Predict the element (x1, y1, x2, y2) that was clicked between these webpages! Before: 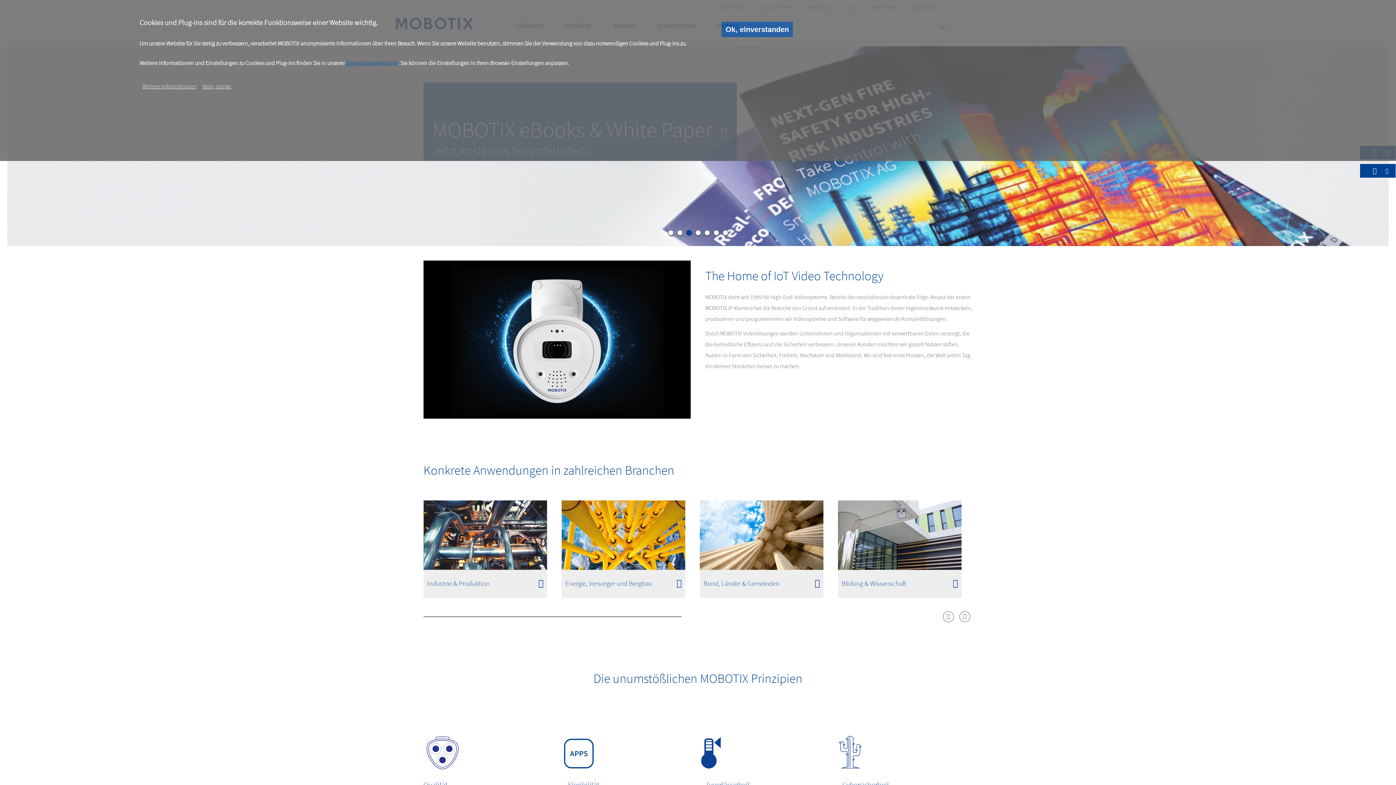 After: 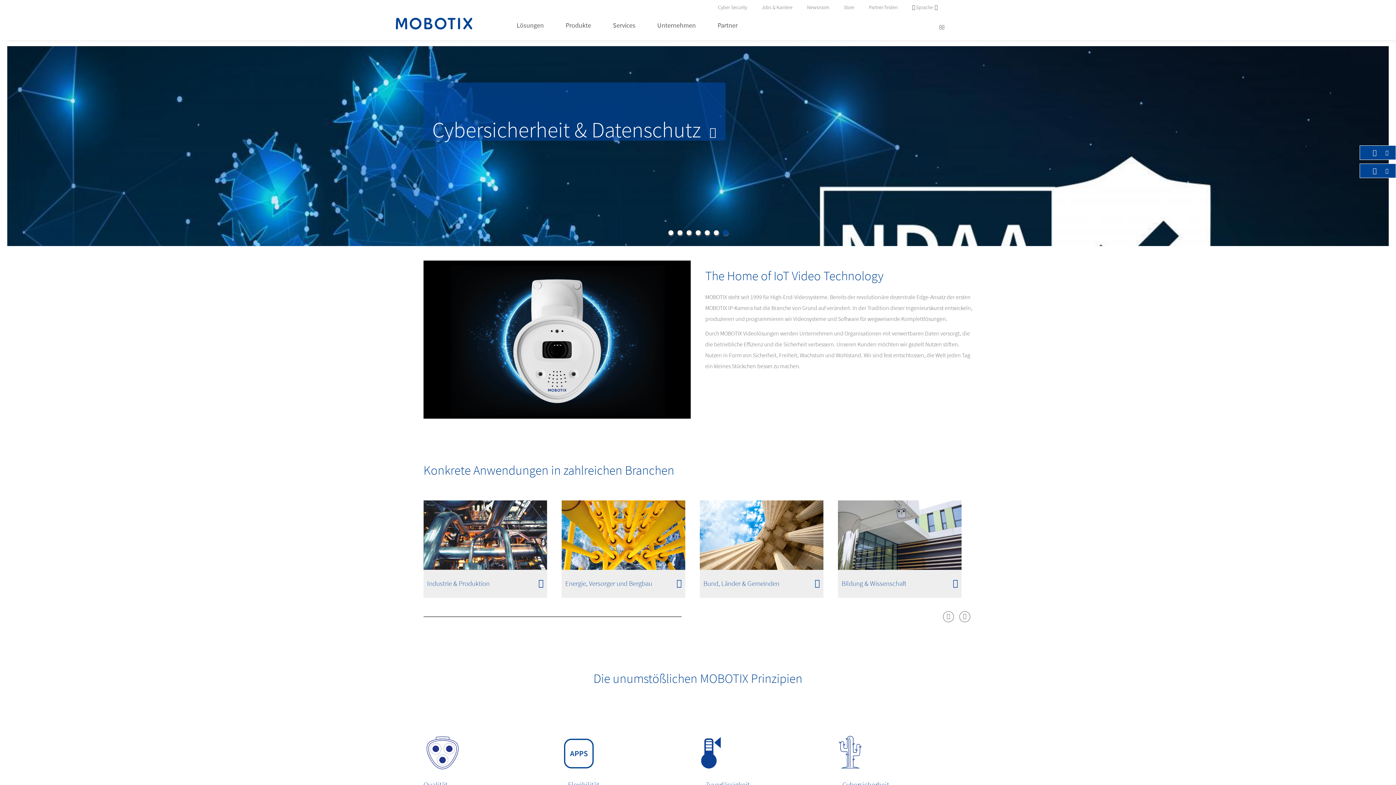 Action: bbox: (199, 81, 234, 90) label: Nein, danke